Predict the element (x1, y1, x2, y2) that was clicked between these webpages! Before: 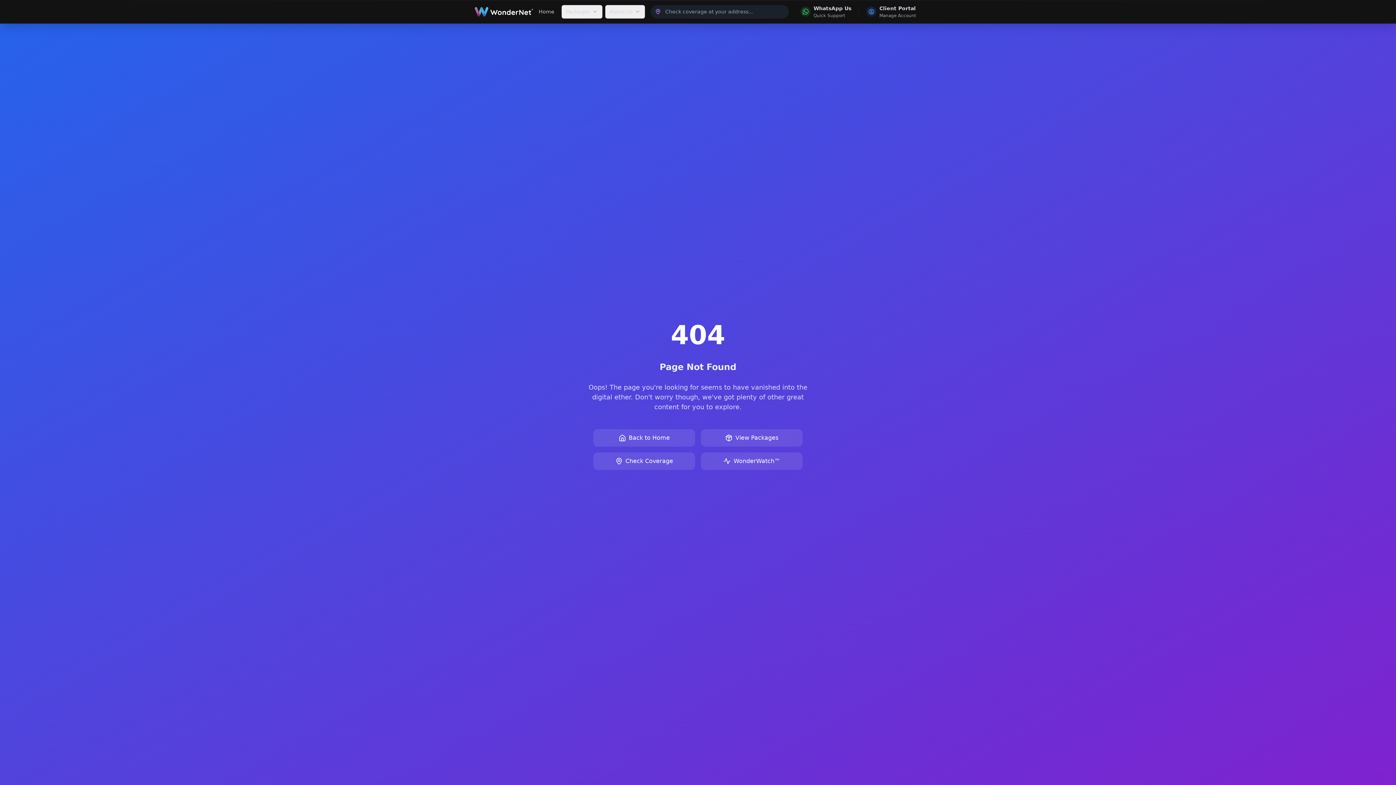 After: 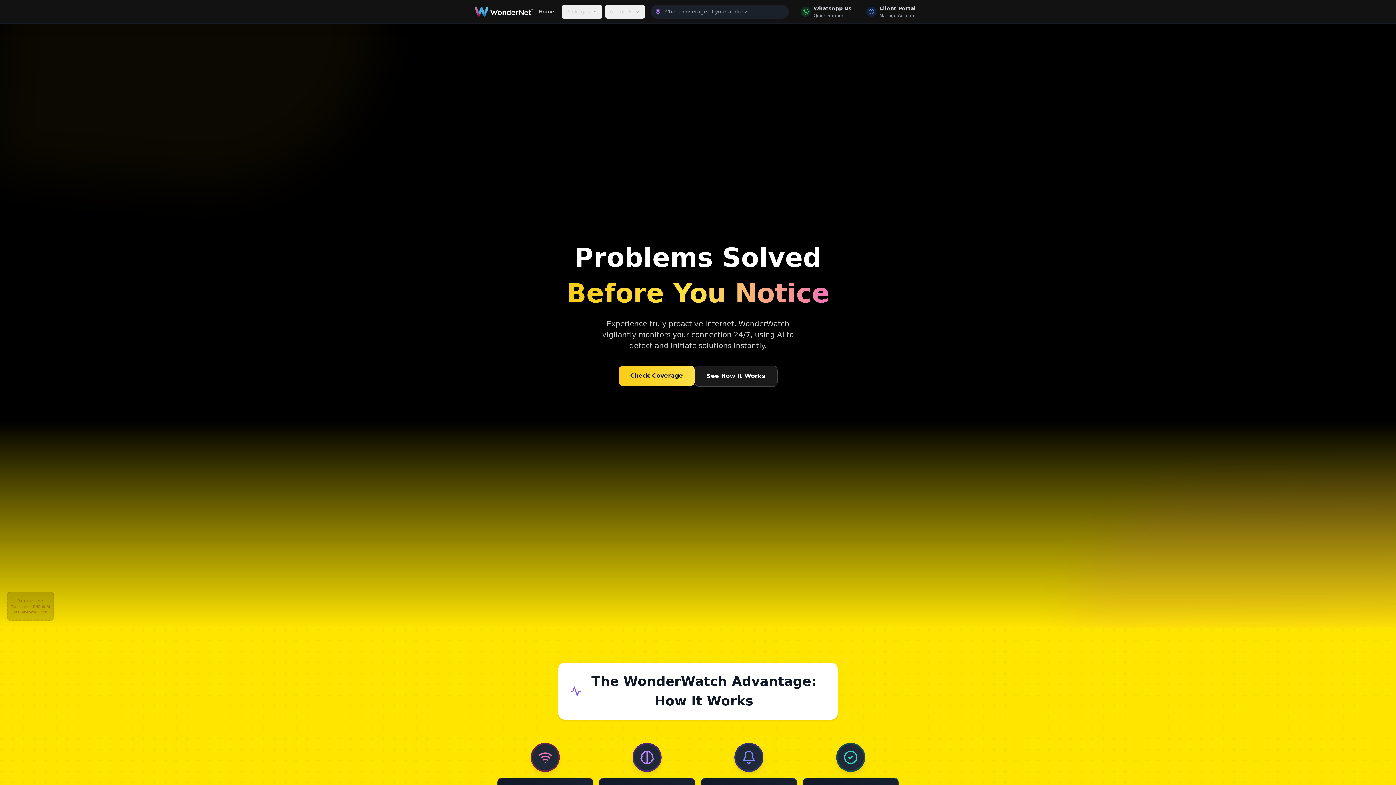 Action: label: WonderWatch™ bbox: (701, 452, 802, 470)